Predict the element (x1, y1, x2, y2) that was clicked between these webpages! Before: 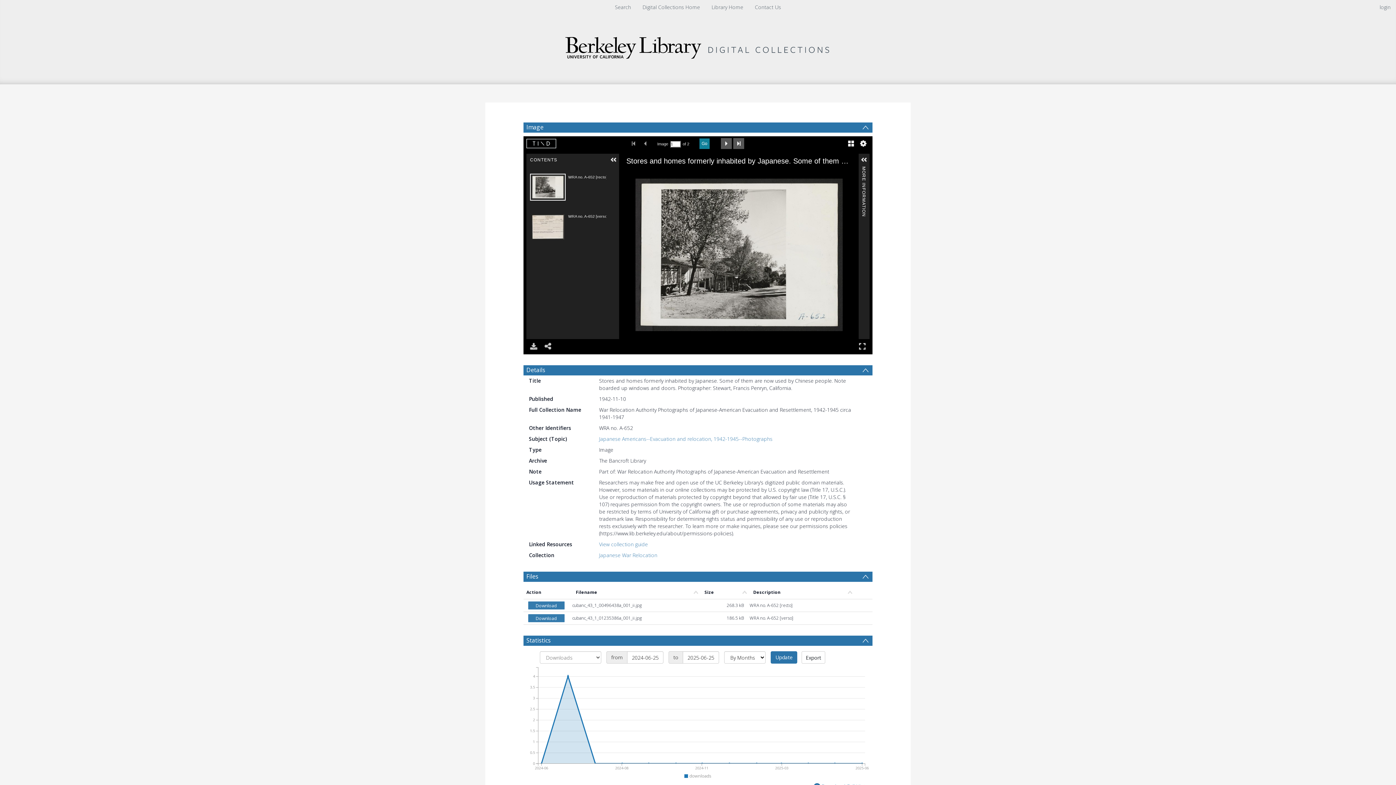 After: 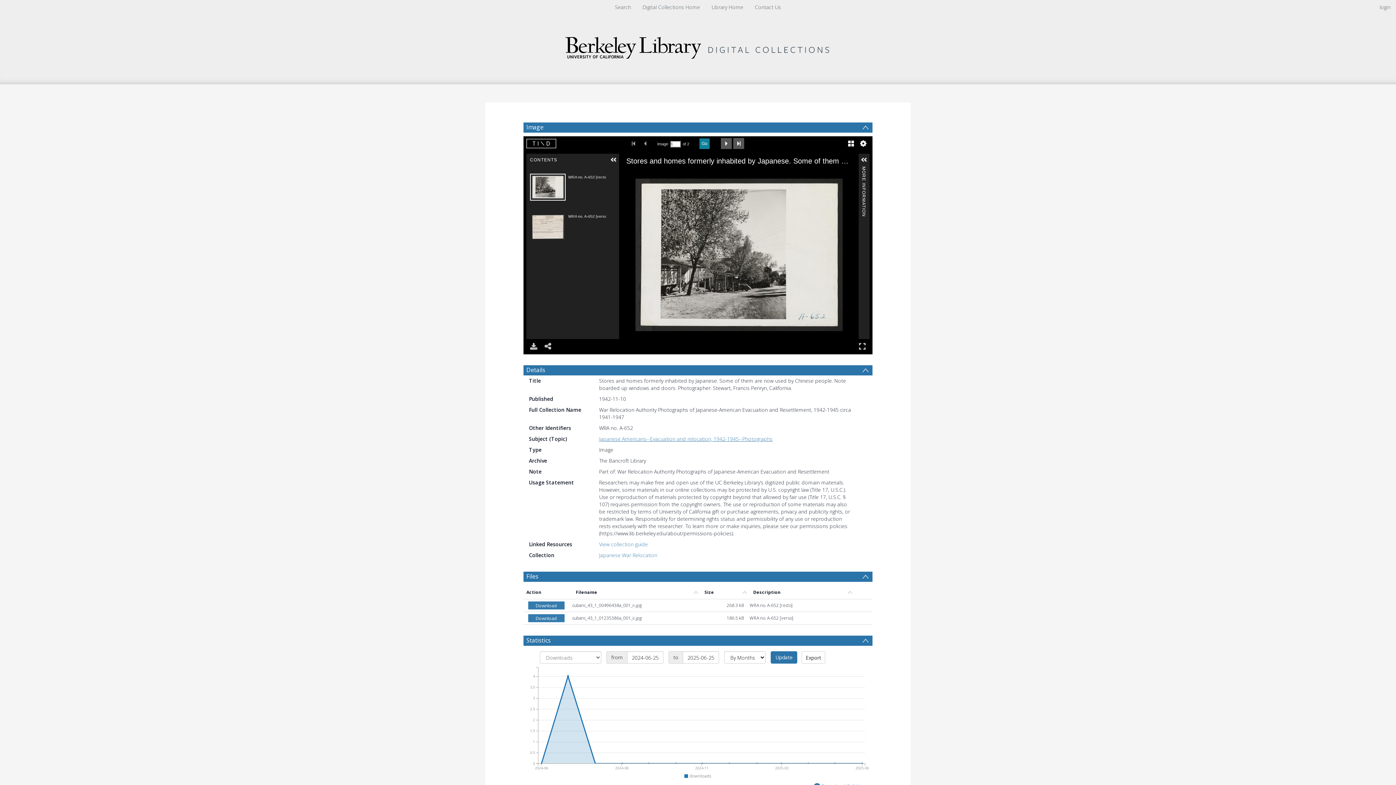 Action: bbox: (599, 435, 772, 442) label: Japanese Americans--Evacuation and relocation, 1942-1945--Photographs